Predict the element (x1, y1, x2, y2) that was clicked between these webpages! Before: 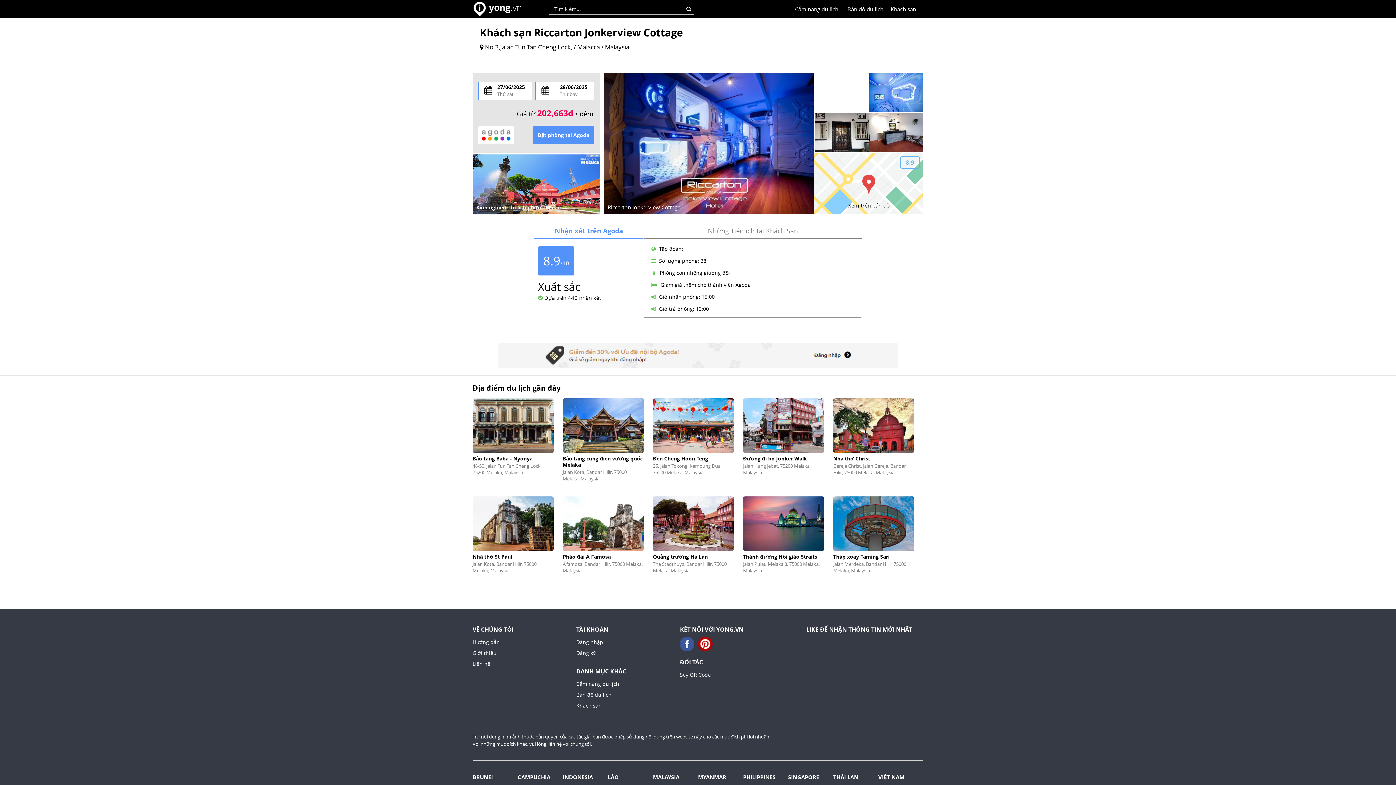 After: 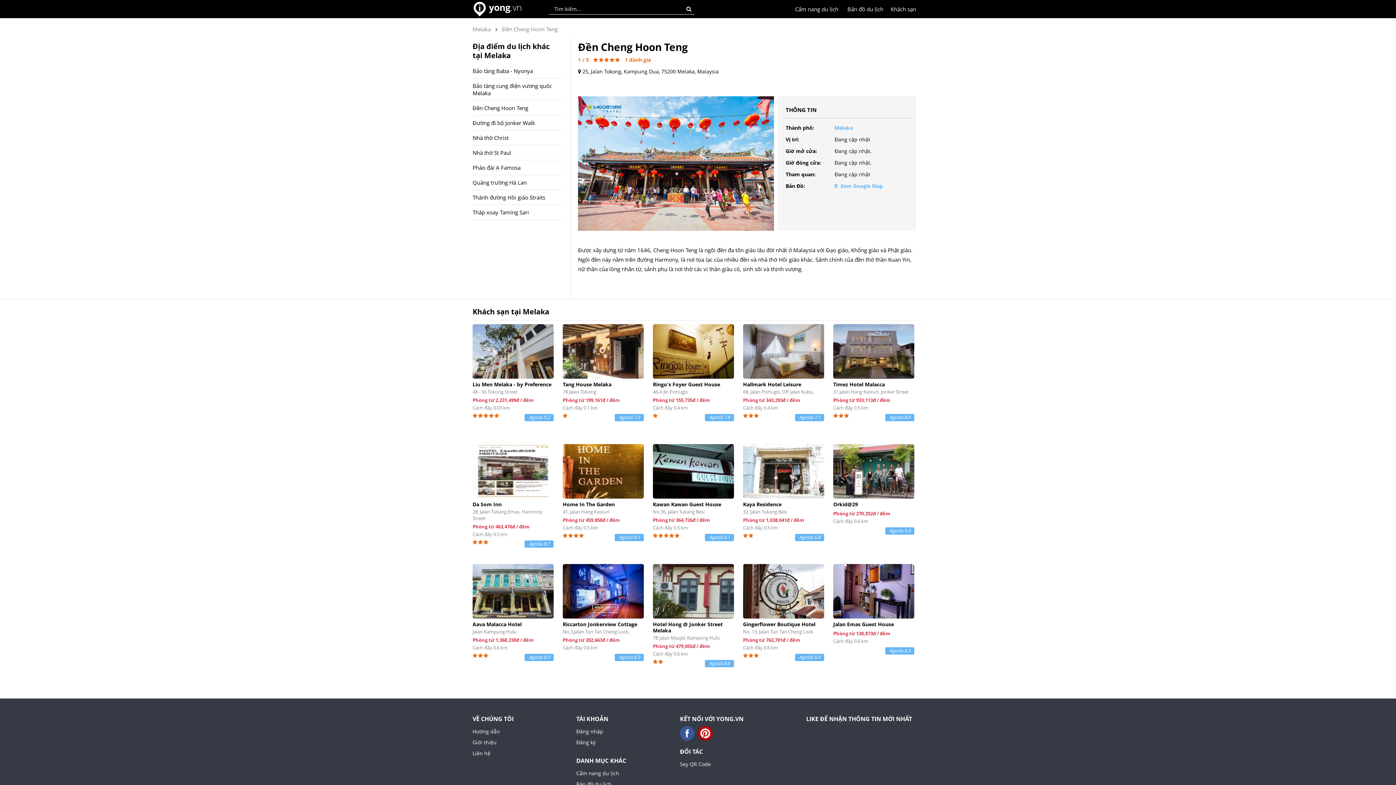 Action: bbox: (653, 455, 708, 462) label: Đền Cheng Hoon Teng